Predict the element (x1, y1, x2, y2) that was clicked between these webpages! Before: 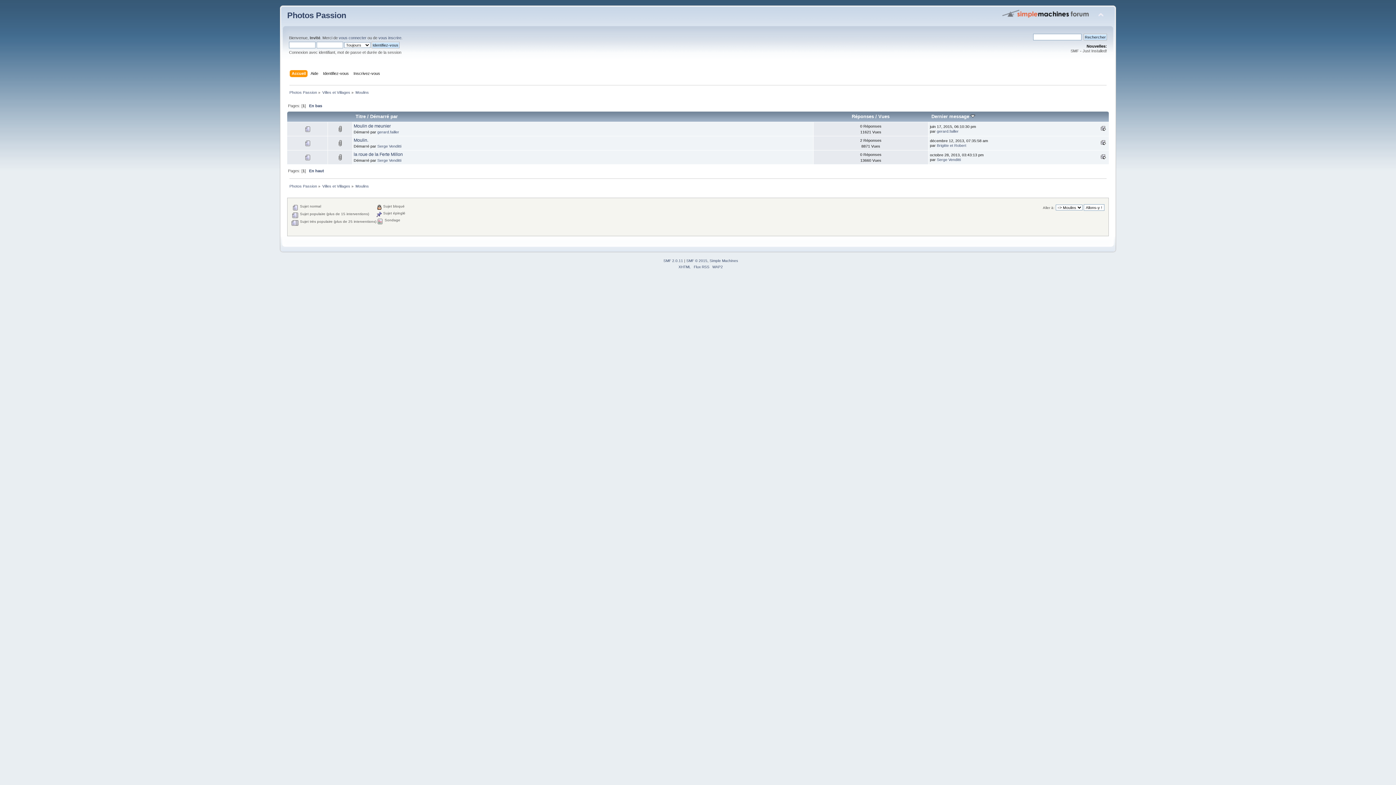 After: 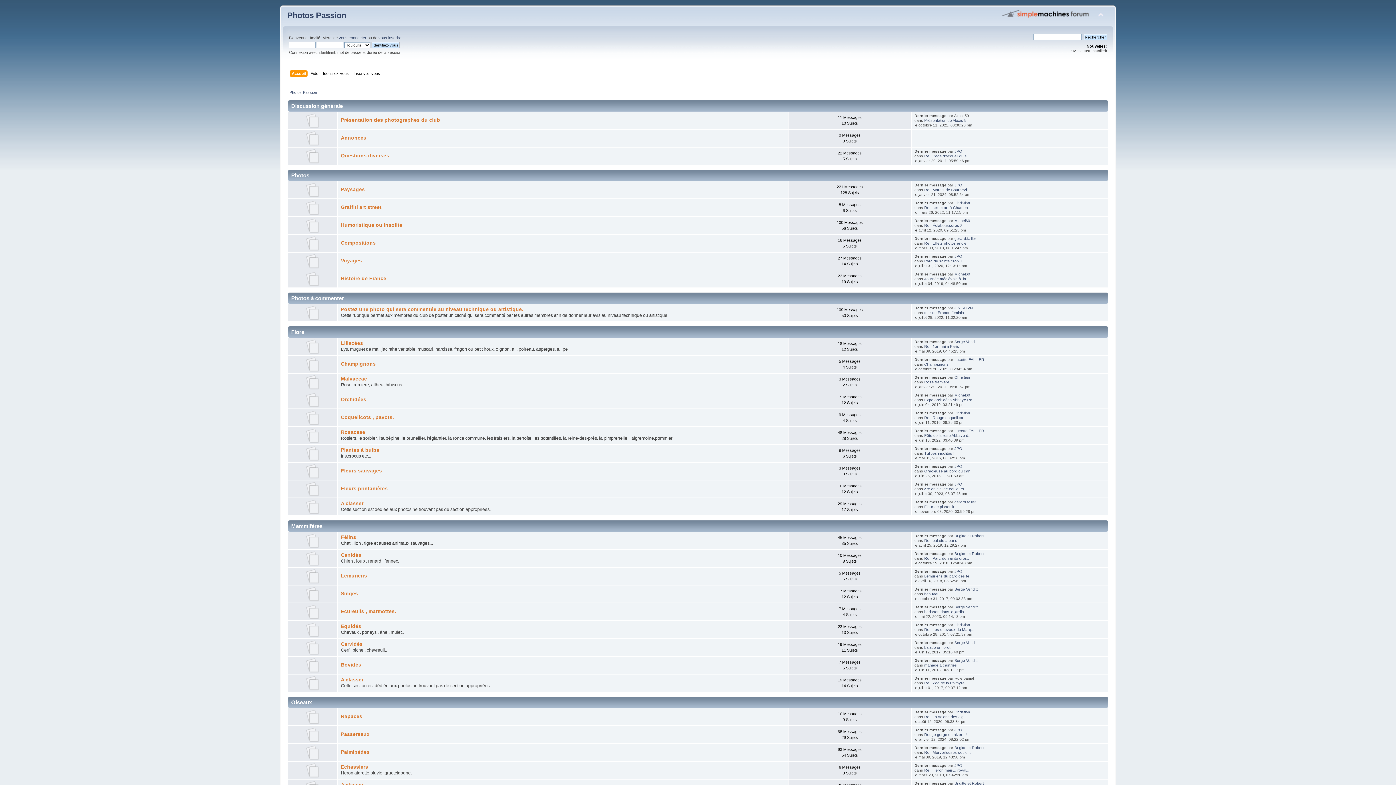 Action: bbox: (291, 70, 307, 78) label: Accueil